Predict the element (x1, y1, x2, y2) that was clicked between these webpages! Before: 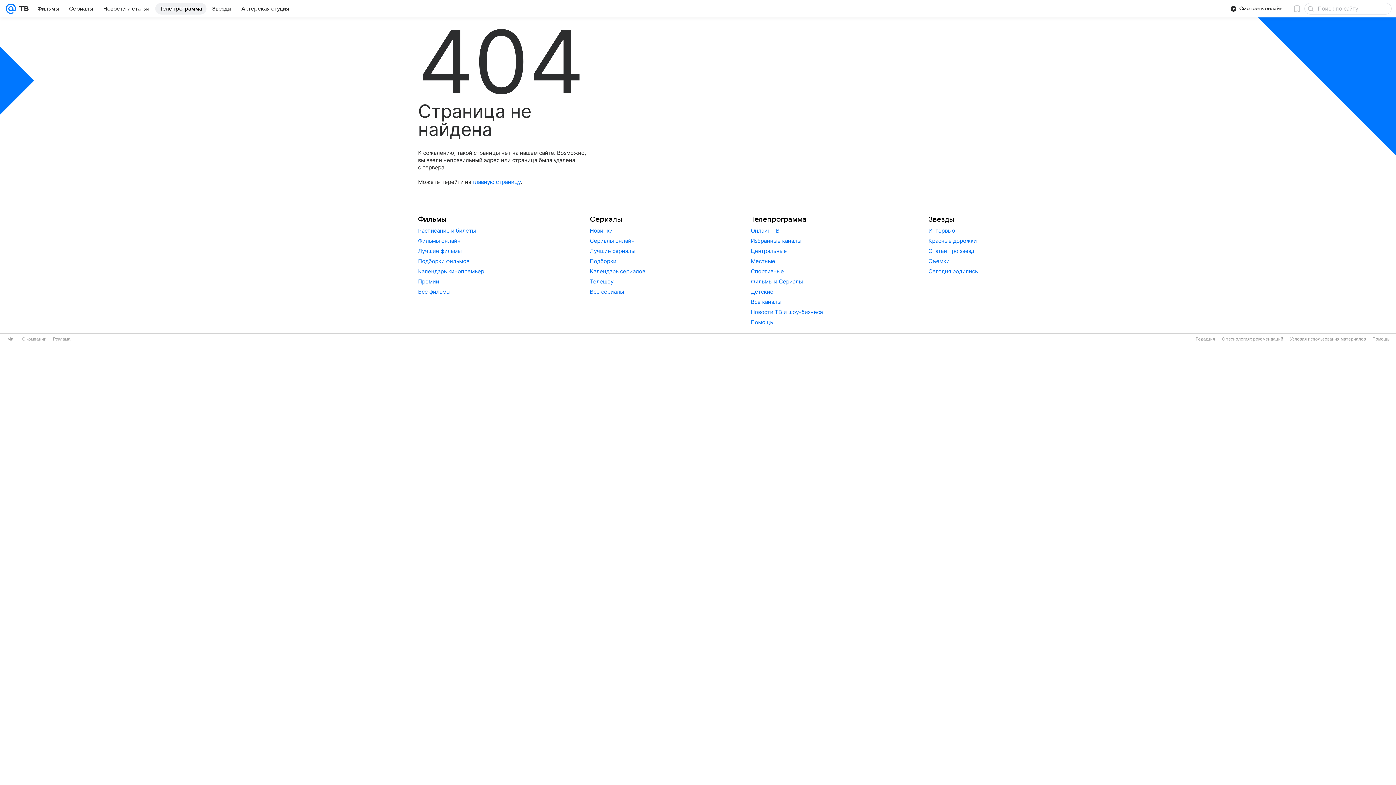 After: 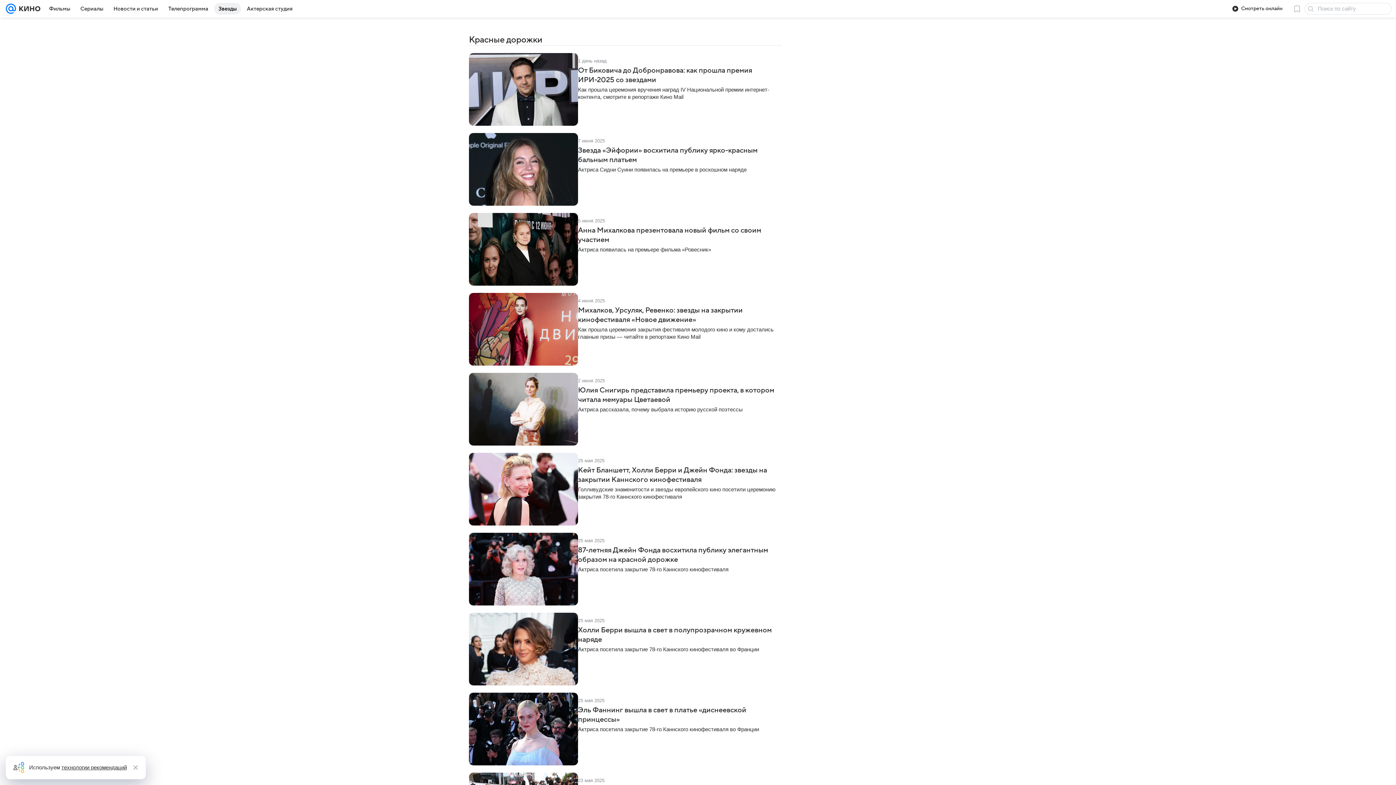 Action: label: Красные дорожки bbox: (928, 237, 977, 244)